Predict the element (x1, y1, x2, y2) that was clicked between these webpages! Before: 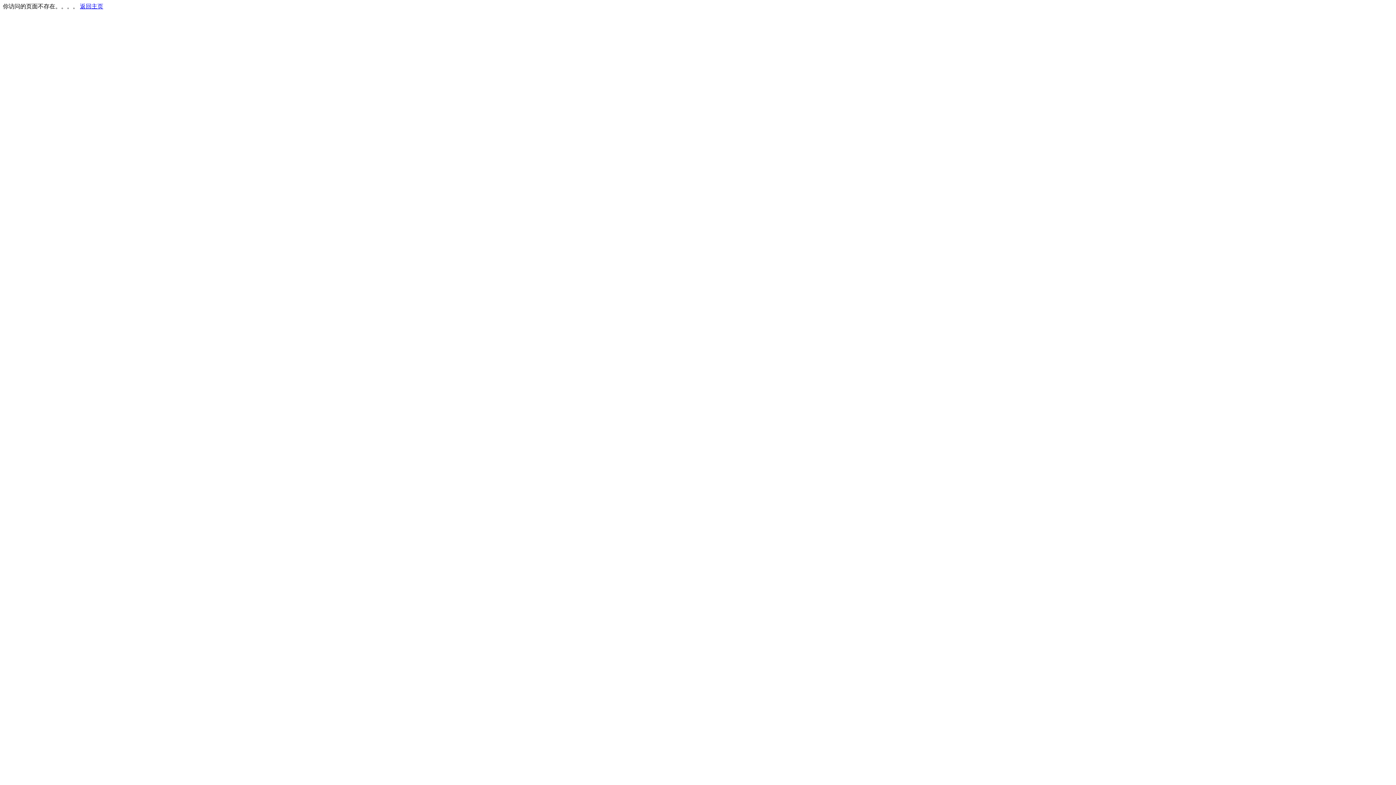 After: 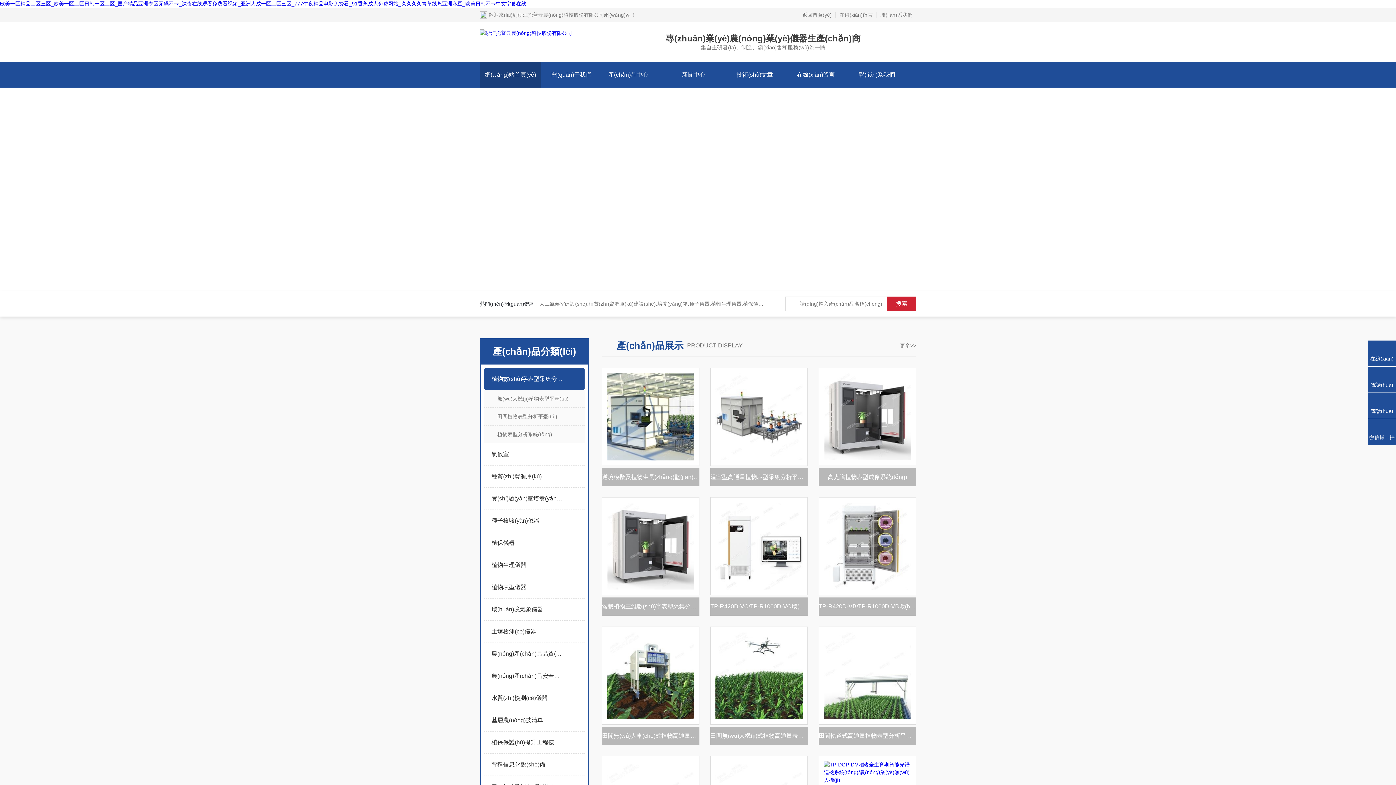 Action: bbox: (80, 3, 103, 9) label: 返回主页